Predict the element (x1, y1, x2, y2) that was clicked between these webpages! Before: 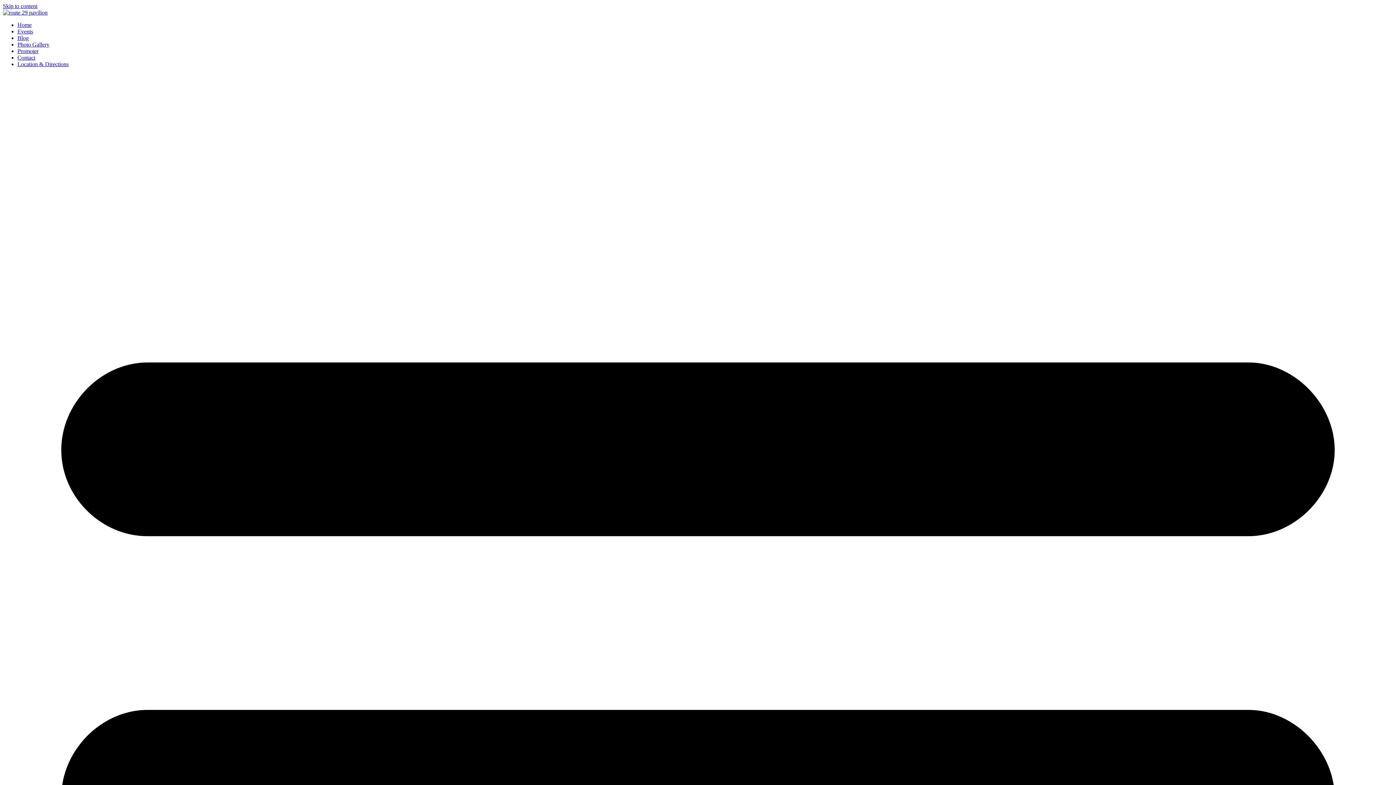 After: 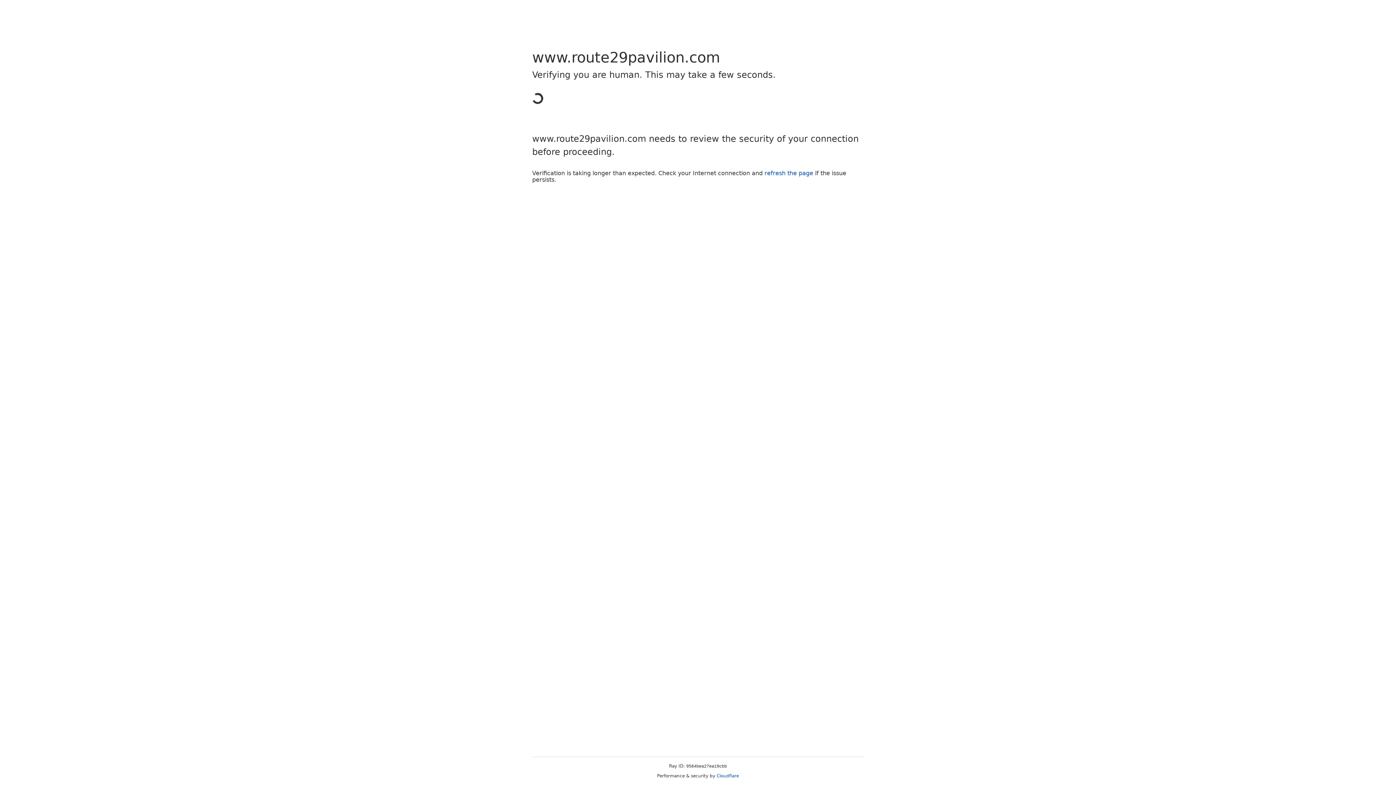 Action: bbox: (17, 54, 35, 60) label: Contact